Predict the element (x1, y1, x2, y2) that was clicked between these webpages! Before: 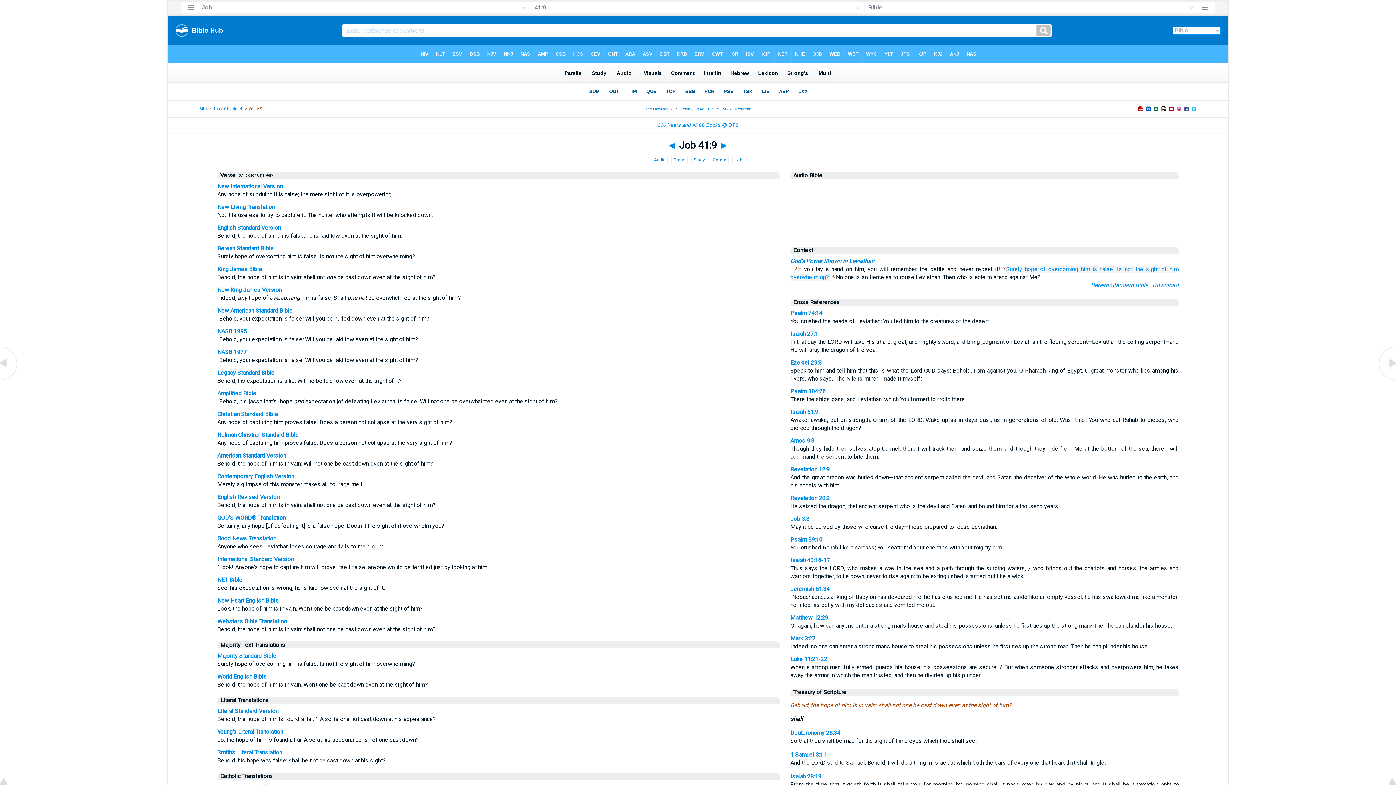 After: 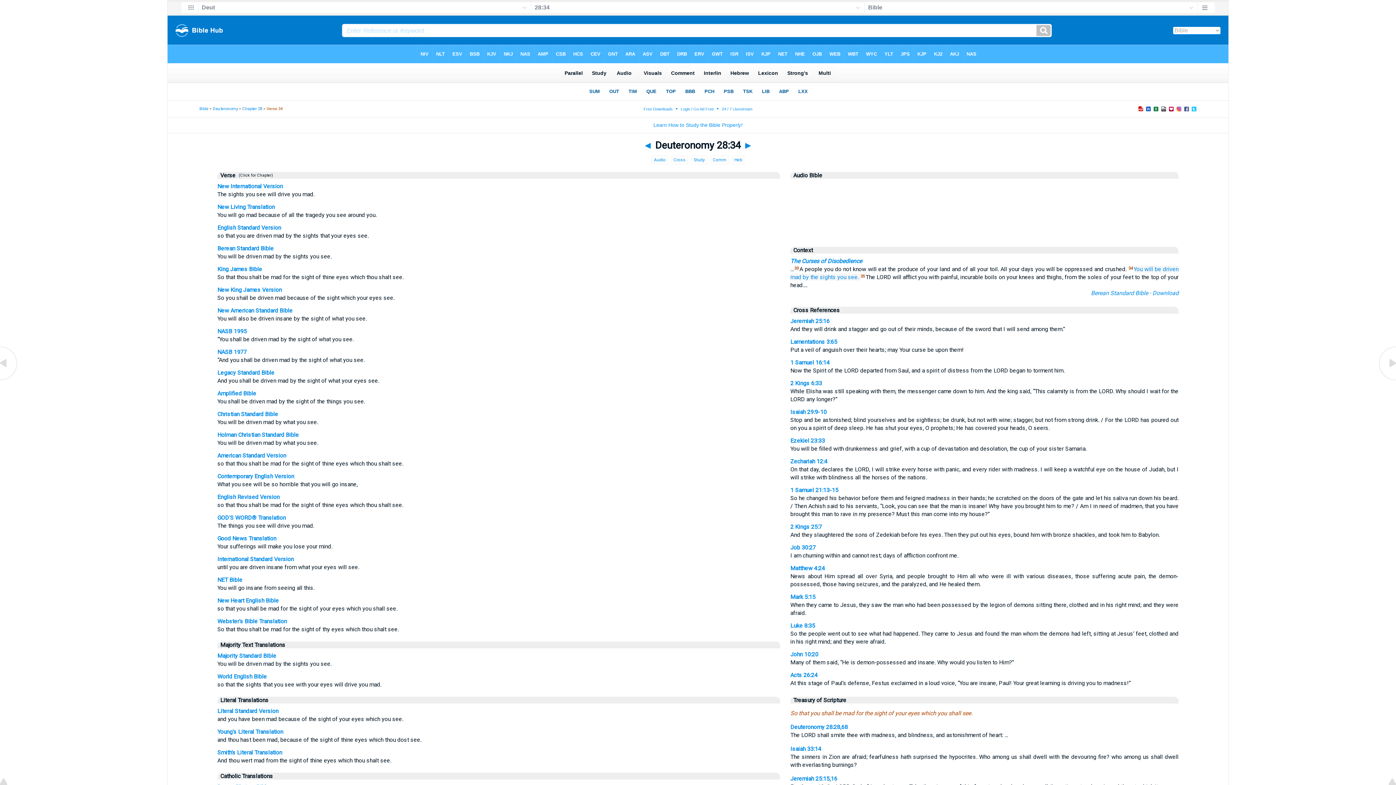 Action: label: Deuteronomy 28:34 bbox: (790, 729, 840, 736)